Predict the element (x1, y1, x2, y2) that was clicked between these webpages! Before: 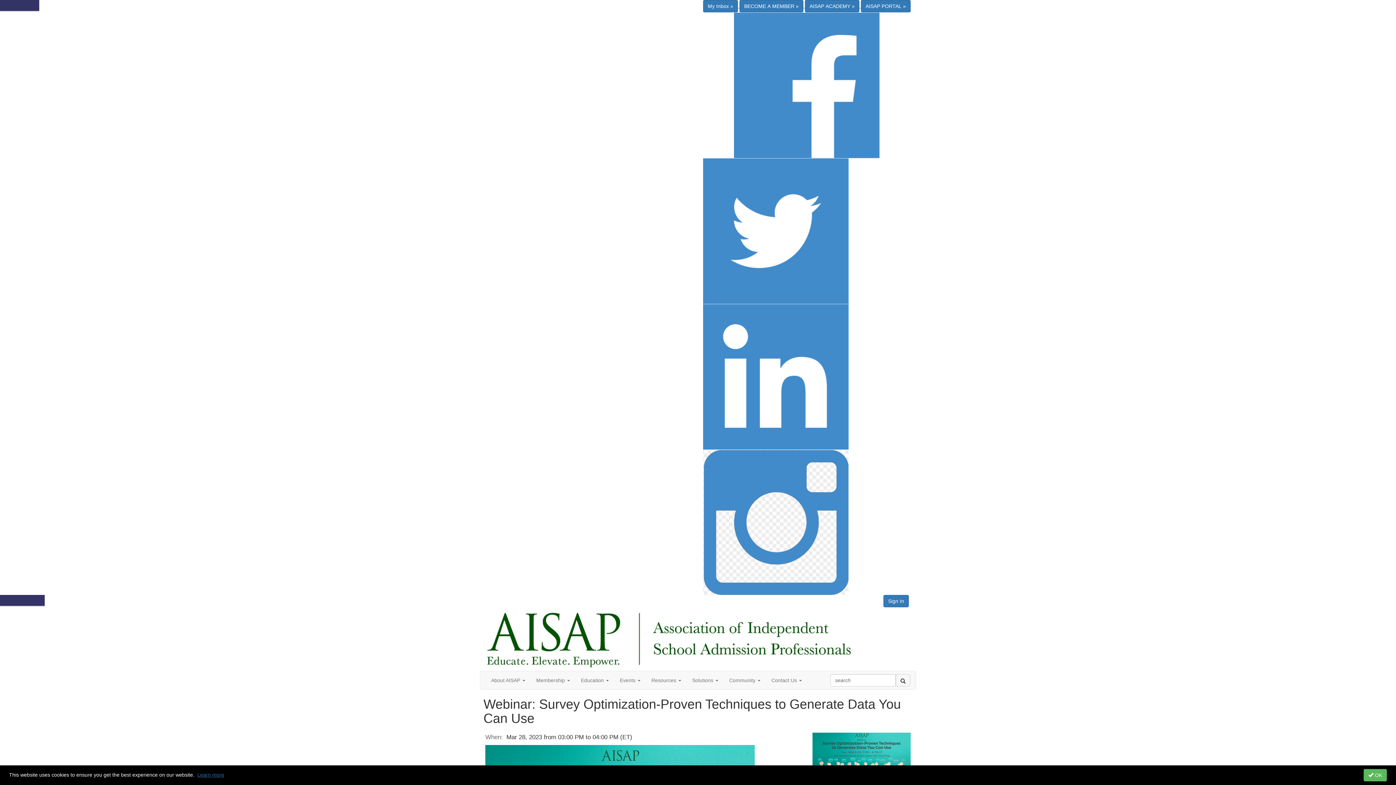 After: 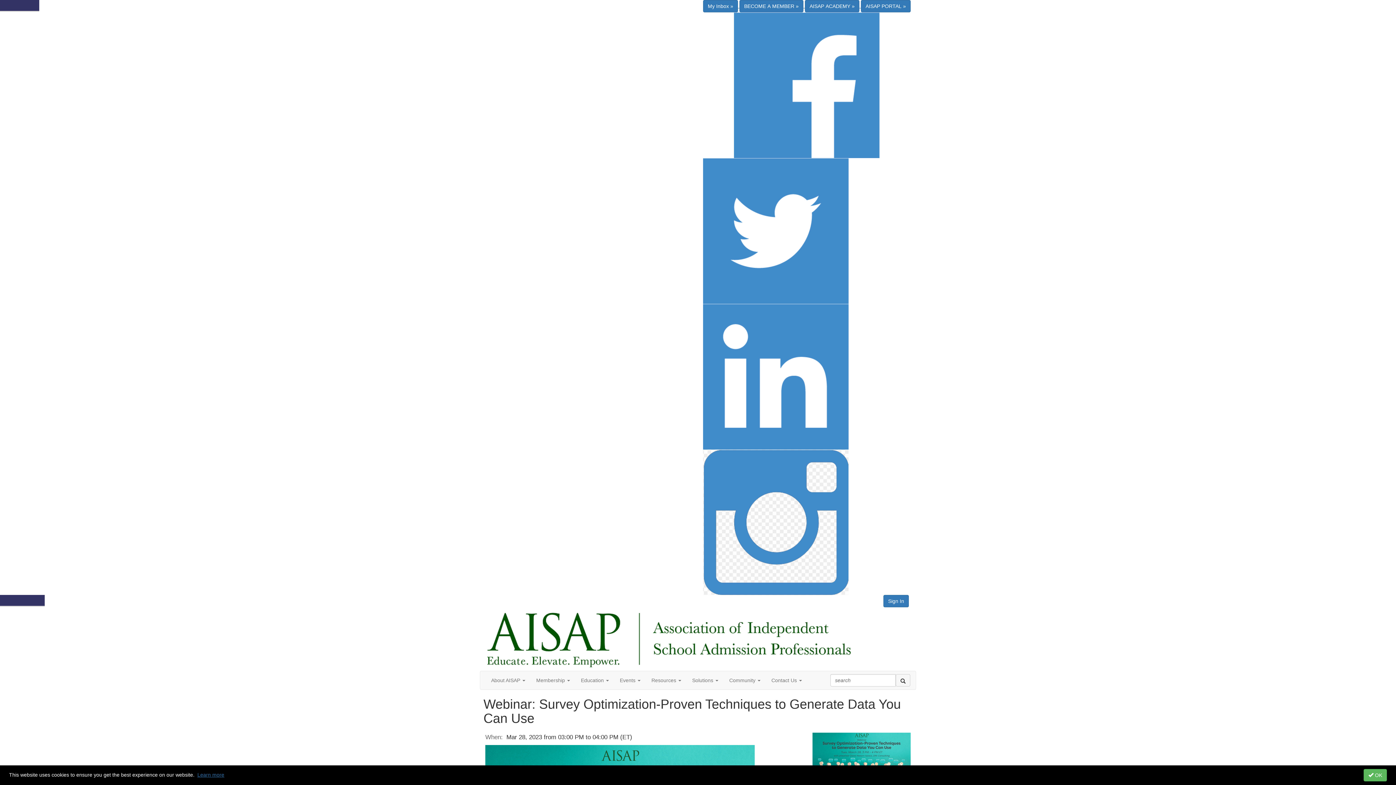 Action: bbox: (703, 12, 910, 158)